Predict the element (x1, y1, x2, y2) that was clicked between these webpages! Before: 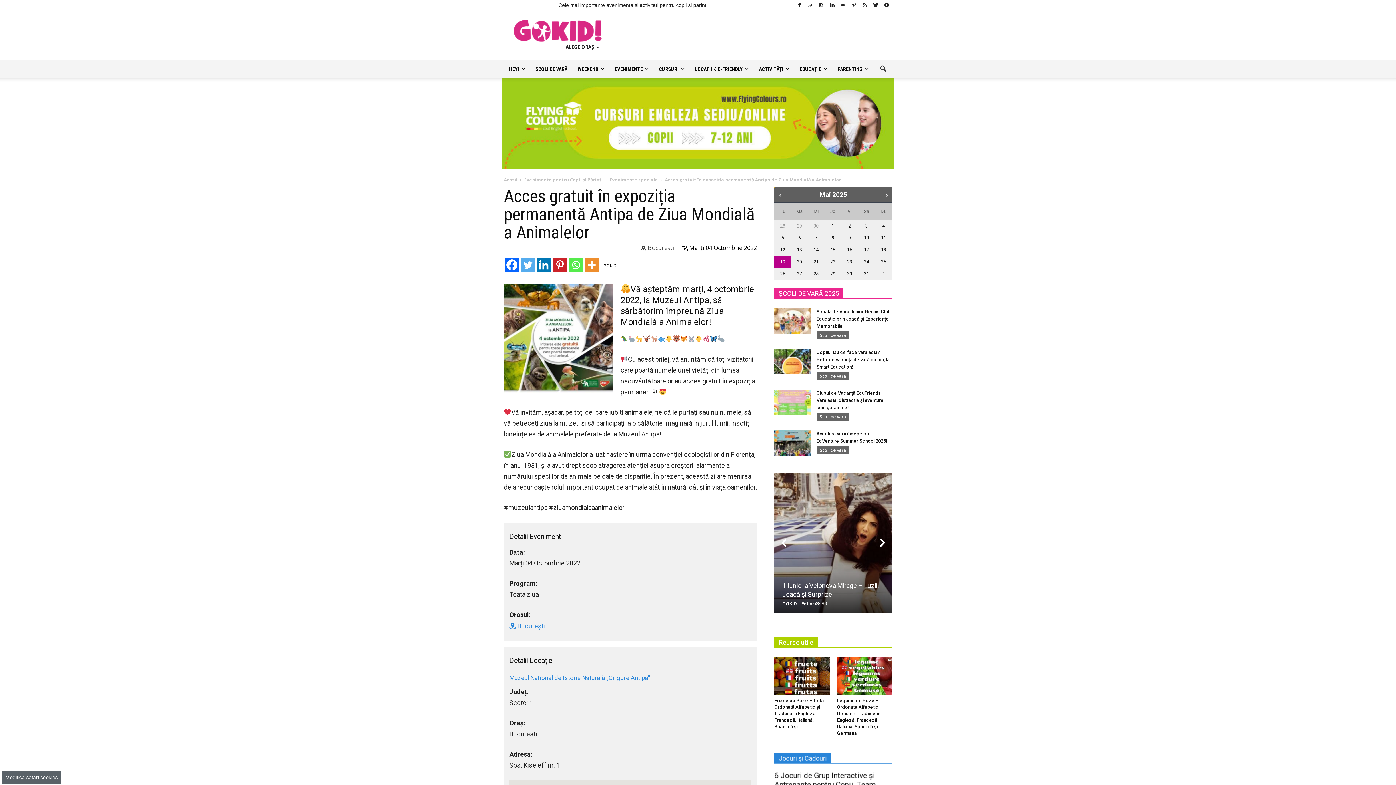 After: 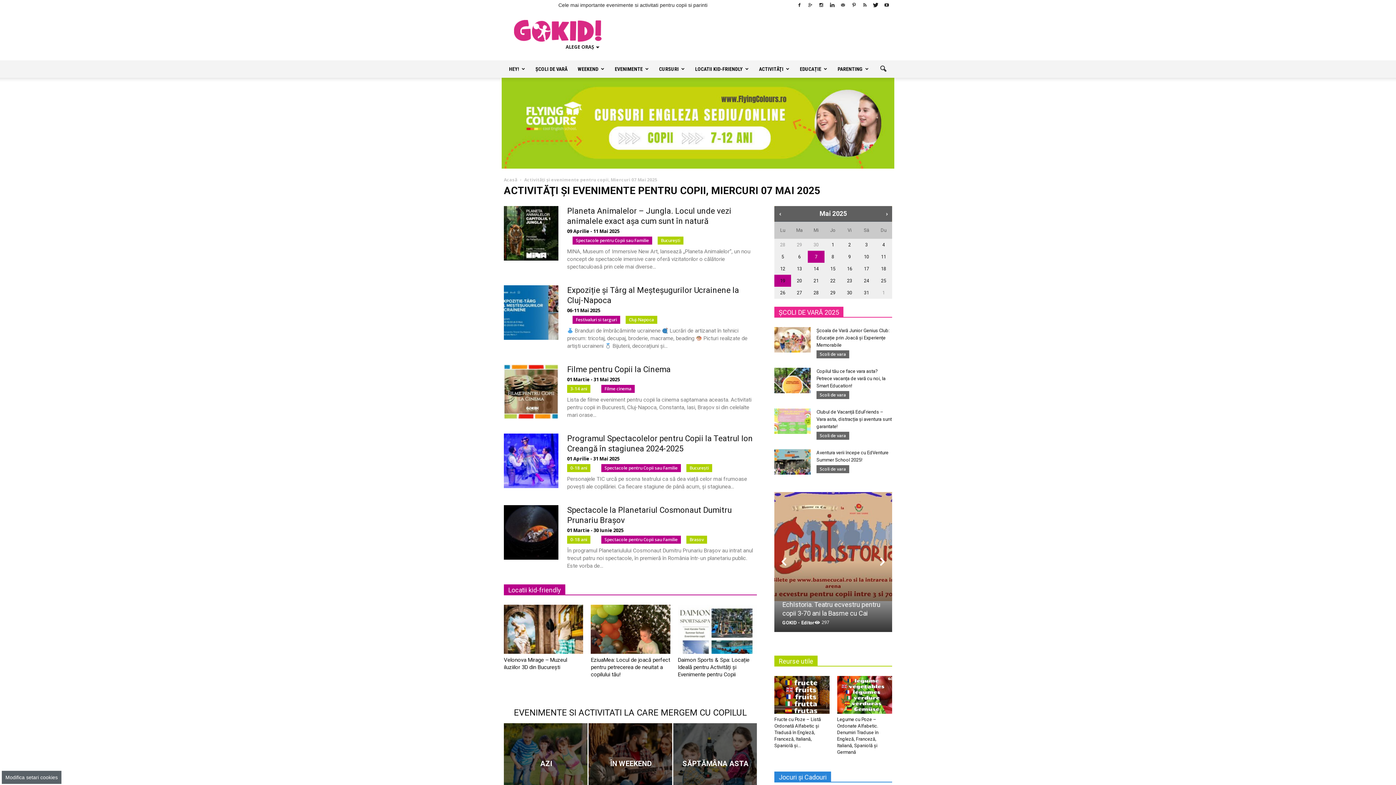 Action: bbox: (808, 231, 824, 244) label: 7